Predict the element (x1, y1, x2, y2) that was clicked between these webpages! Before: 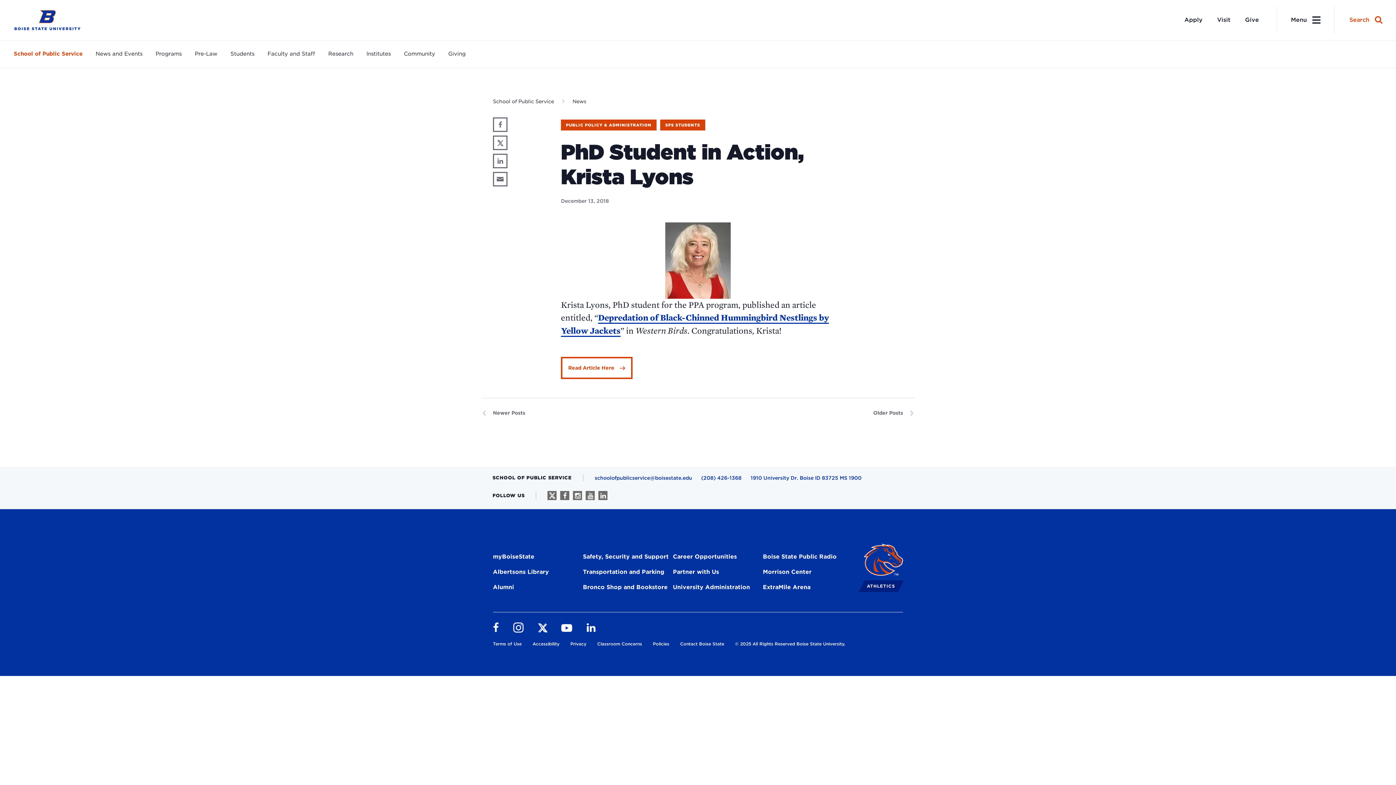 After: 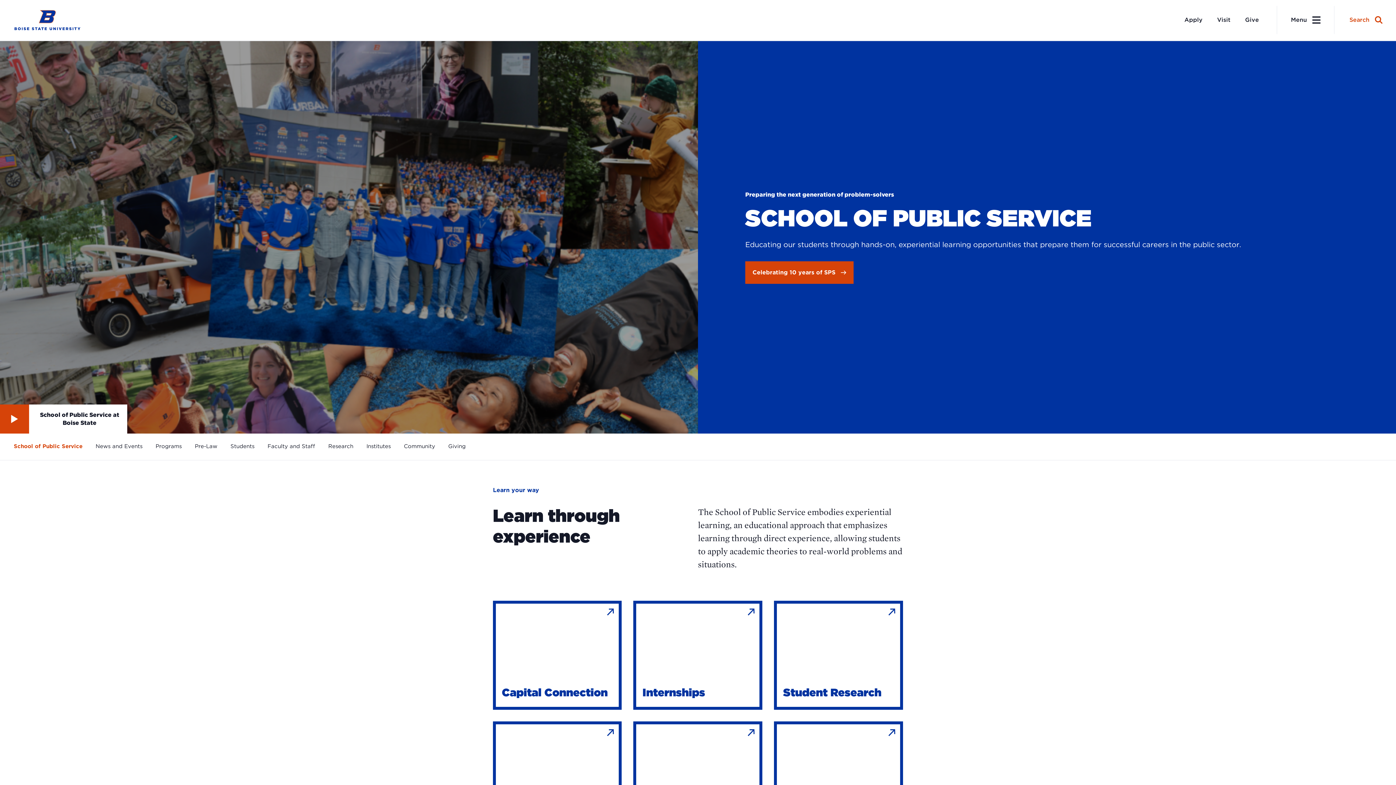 Action: bbox: (13, 41, 82, 66) label: School of Public Service